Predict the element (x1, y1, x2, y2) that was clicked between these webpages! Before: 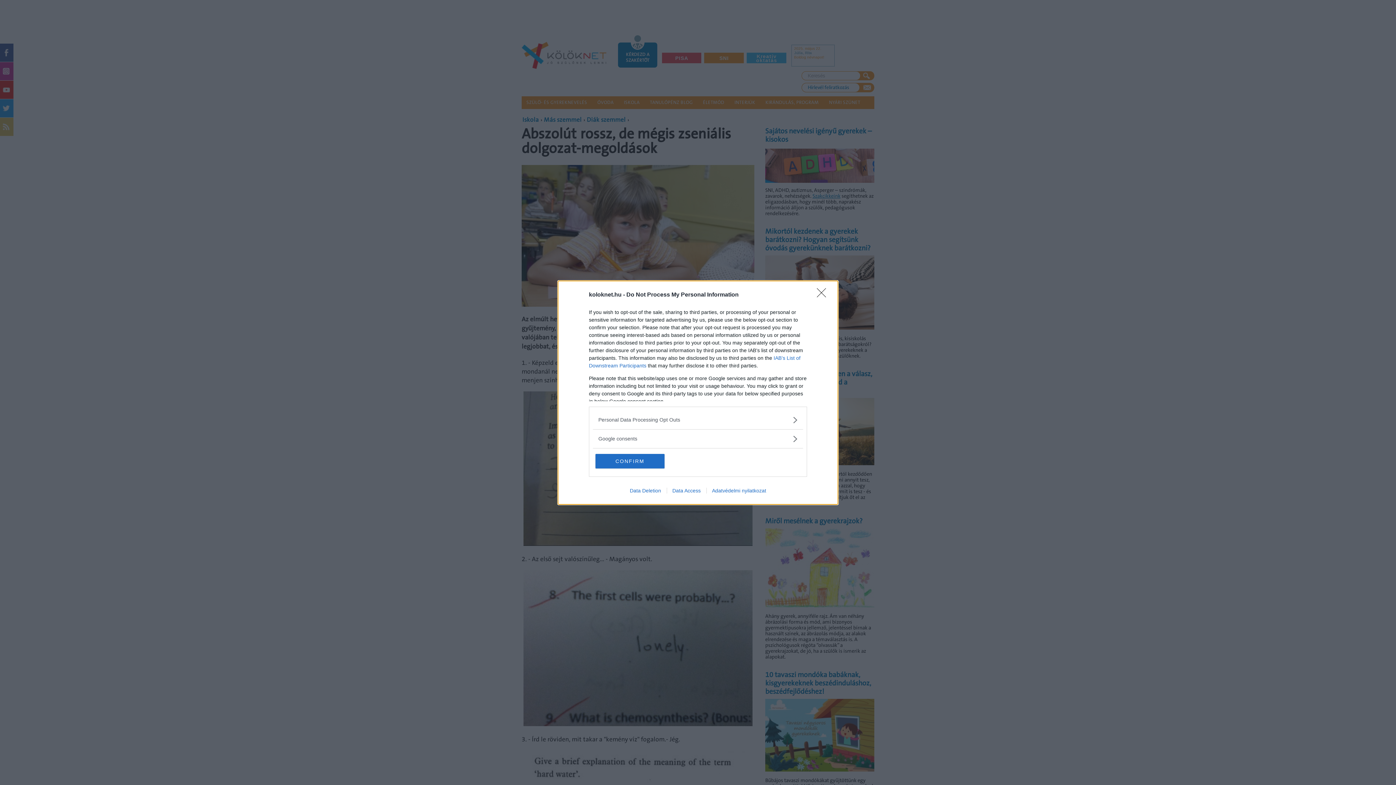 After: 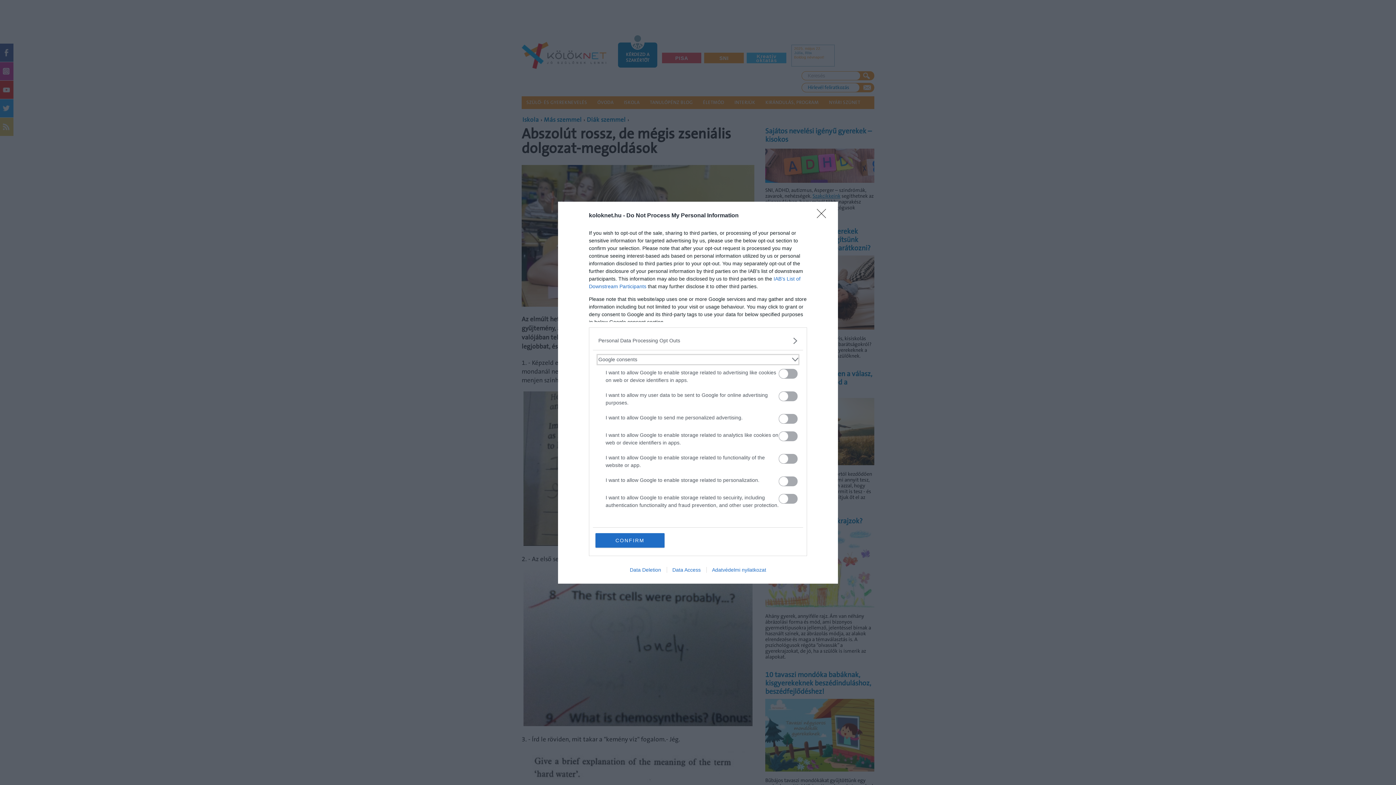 Action: bbox: (598, 435, 797, 442) label: Google consents